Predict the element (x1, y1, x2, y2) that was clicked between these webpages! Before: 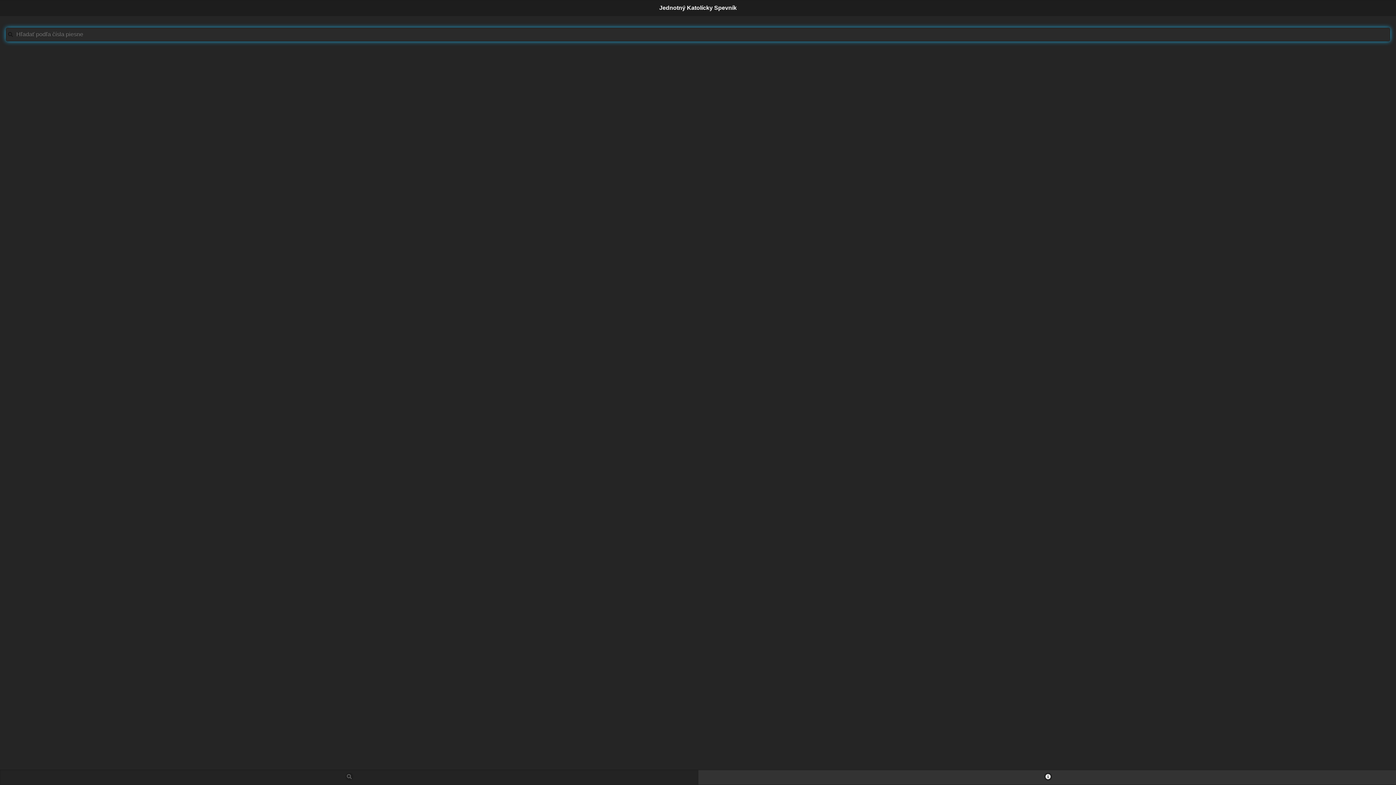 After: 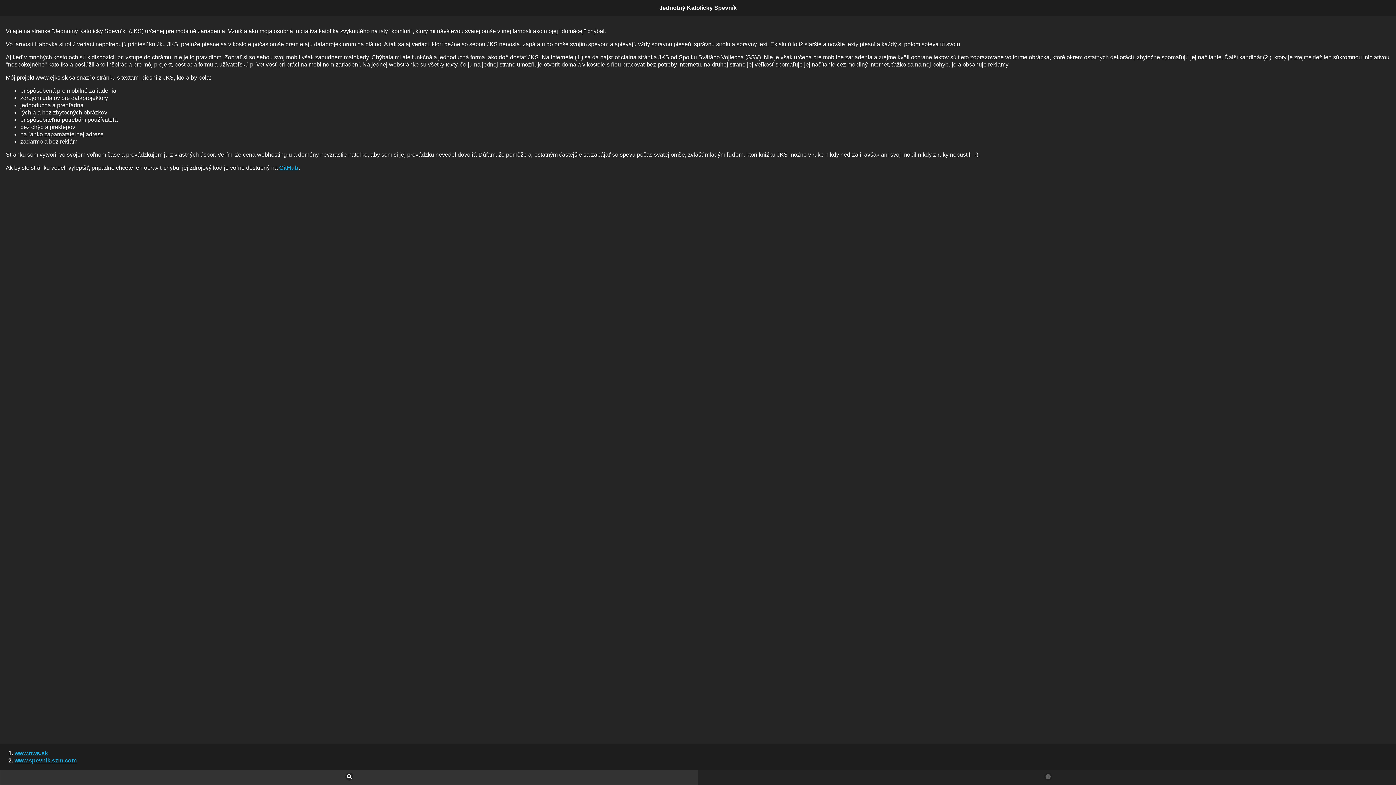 Action: bbox: (698, 770, 1397, 785)